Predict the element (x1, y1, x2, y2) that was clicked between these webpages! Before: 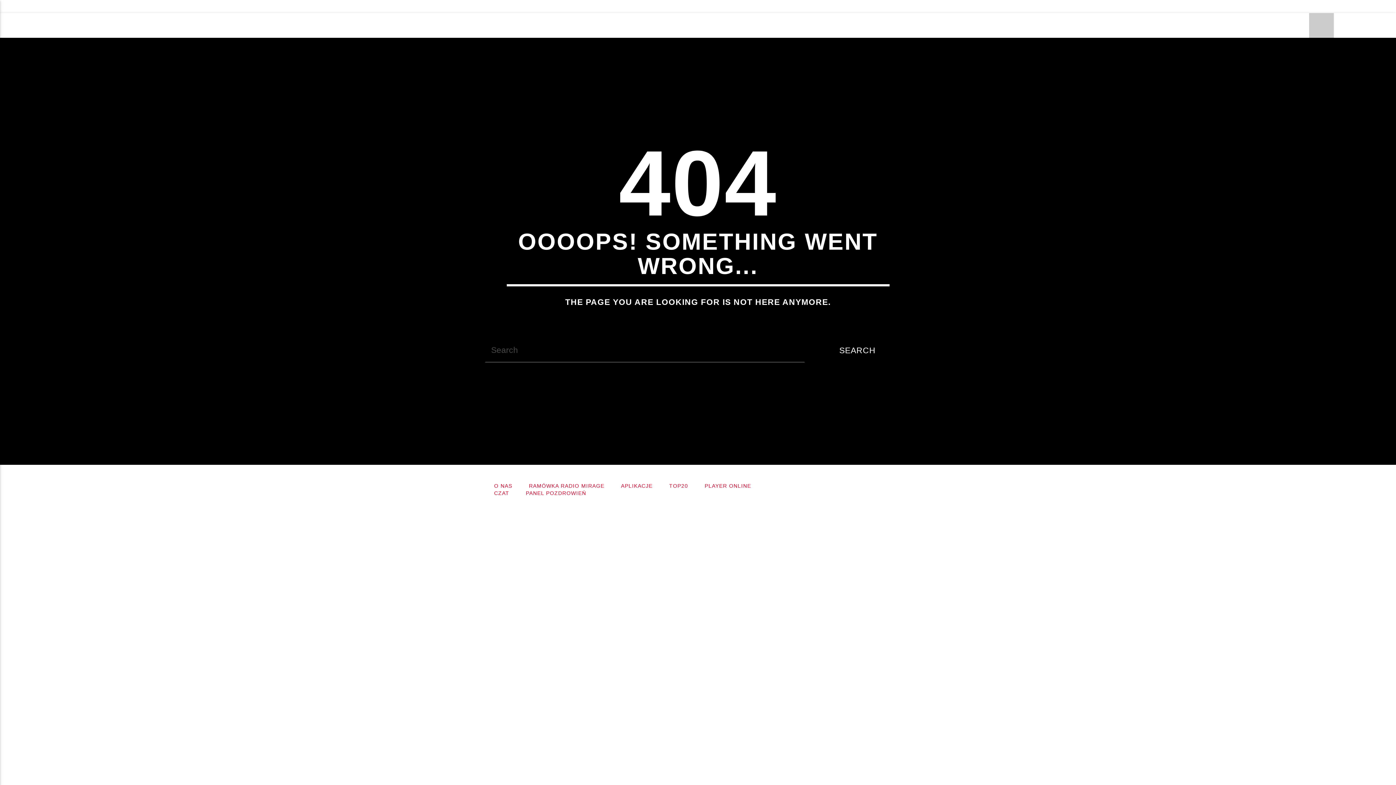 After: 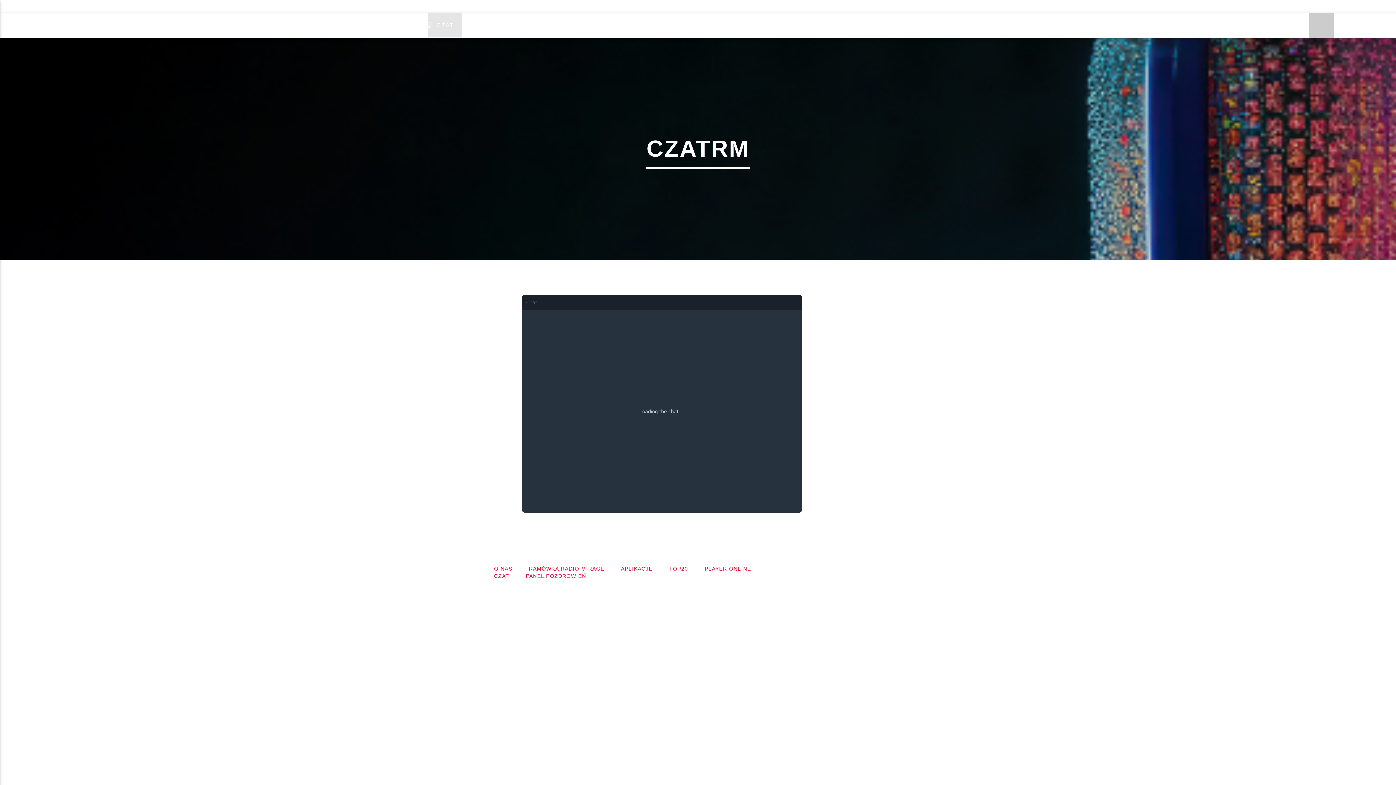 Action: label: CZAT bbox: (428, 13, 462, 37)